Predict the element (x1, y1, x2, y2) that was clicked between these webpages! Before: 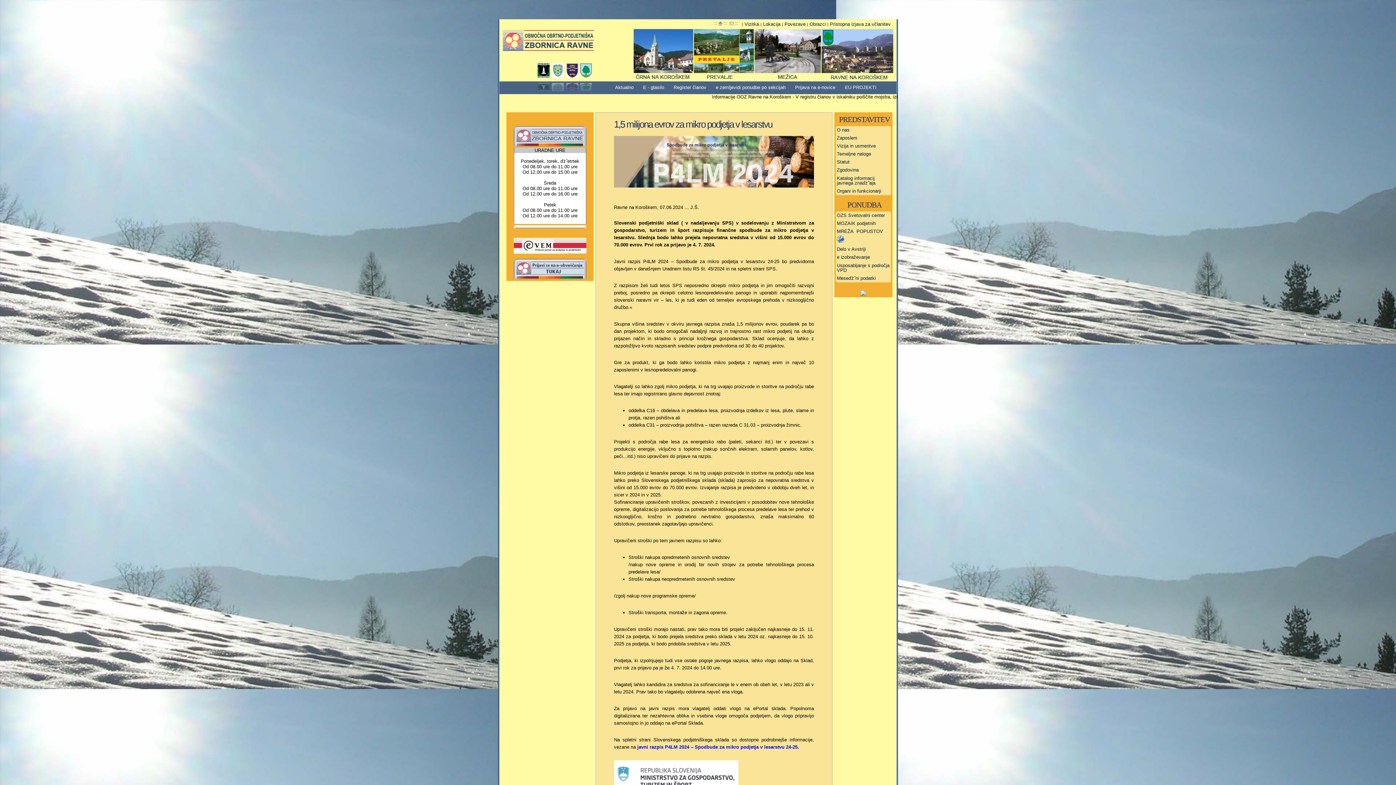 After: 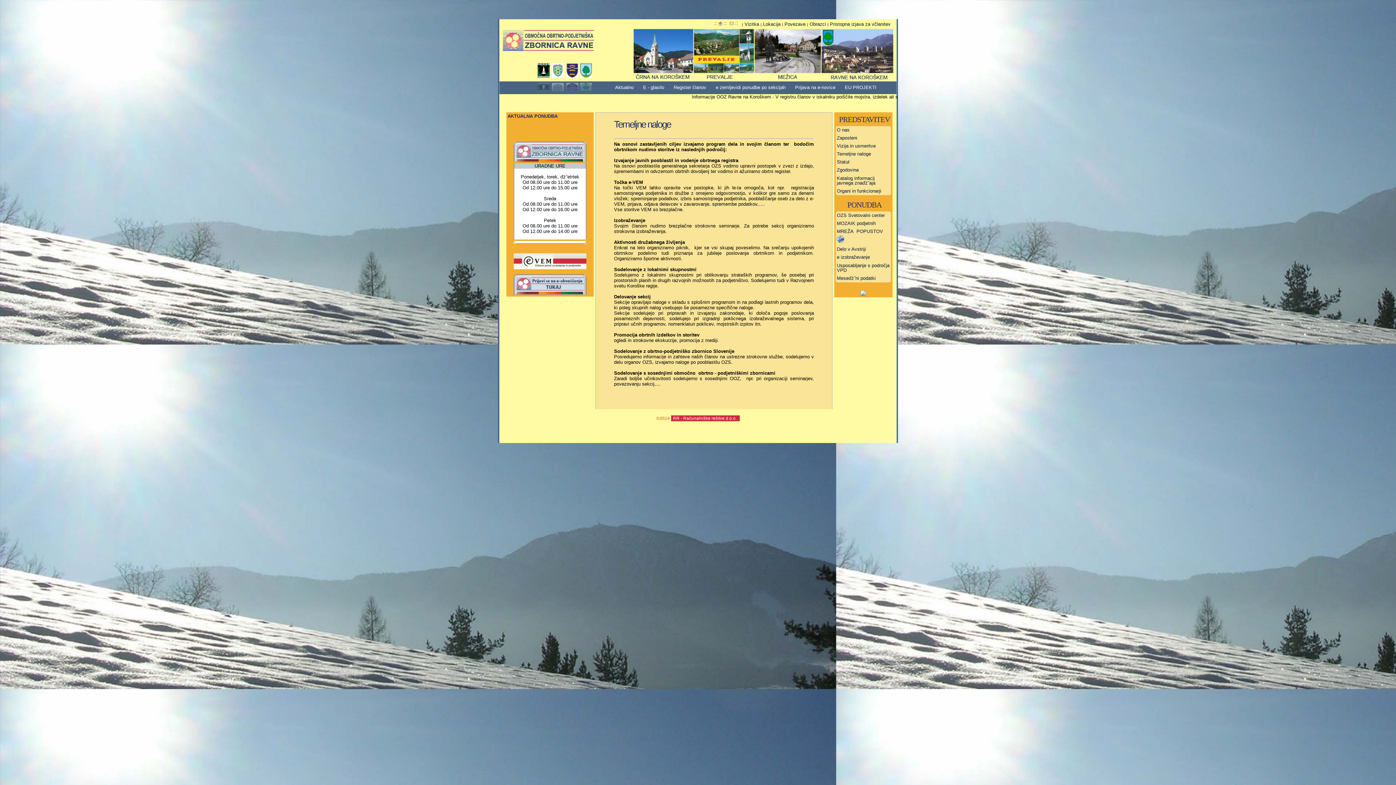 Action: label: Temeljne naloge bbox: (837, 151, 871, 156)